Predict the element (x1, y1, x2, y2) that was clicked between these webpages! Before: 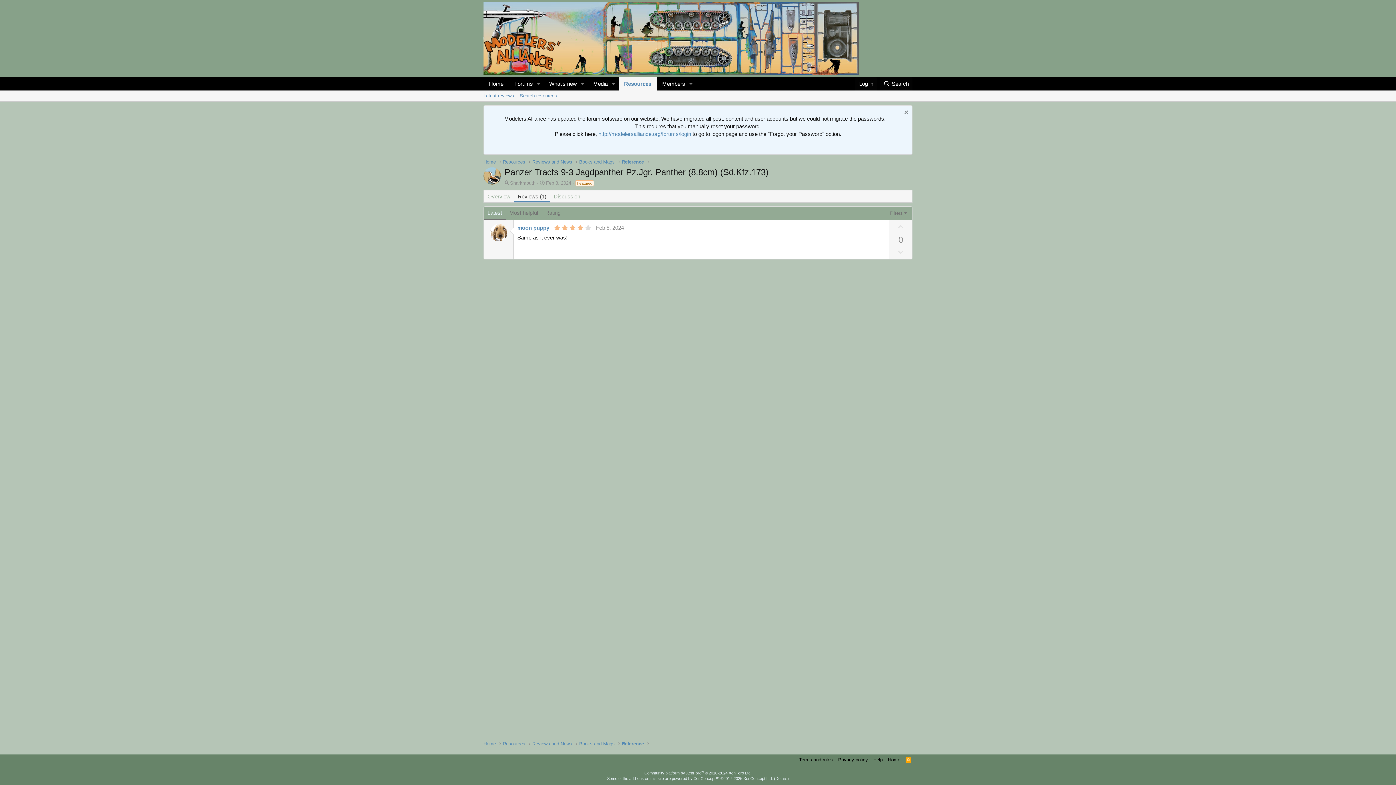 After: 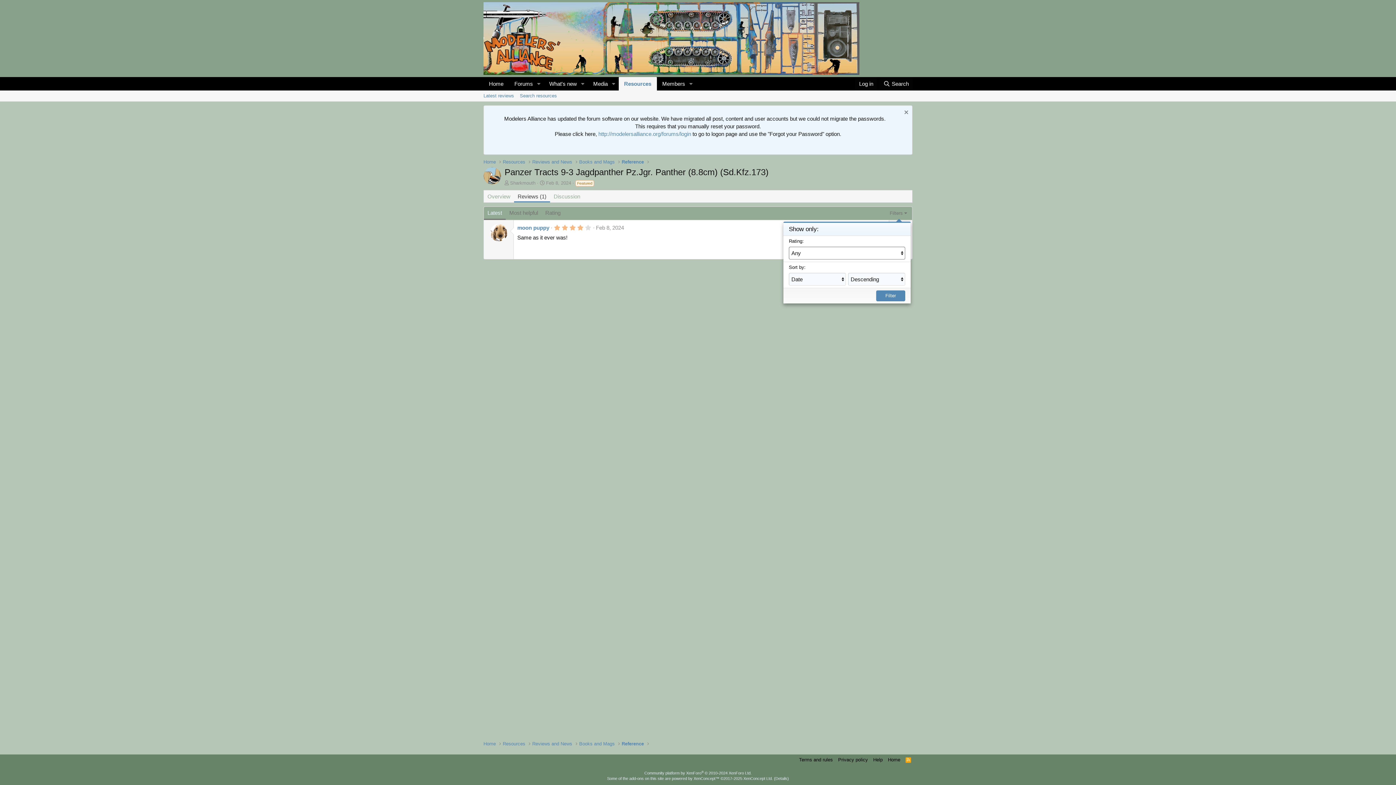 Action: bbox: (887, 208, 910, 219) label: Filters